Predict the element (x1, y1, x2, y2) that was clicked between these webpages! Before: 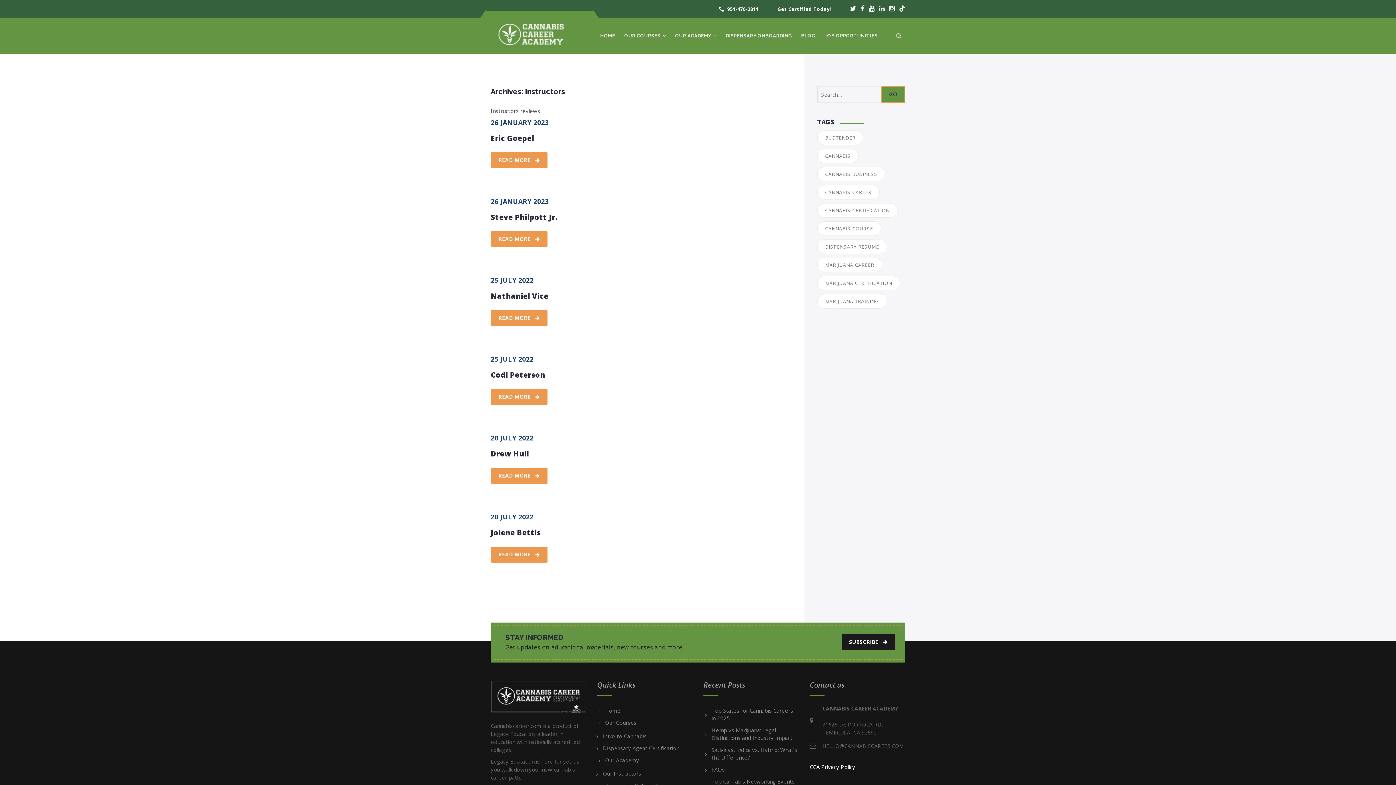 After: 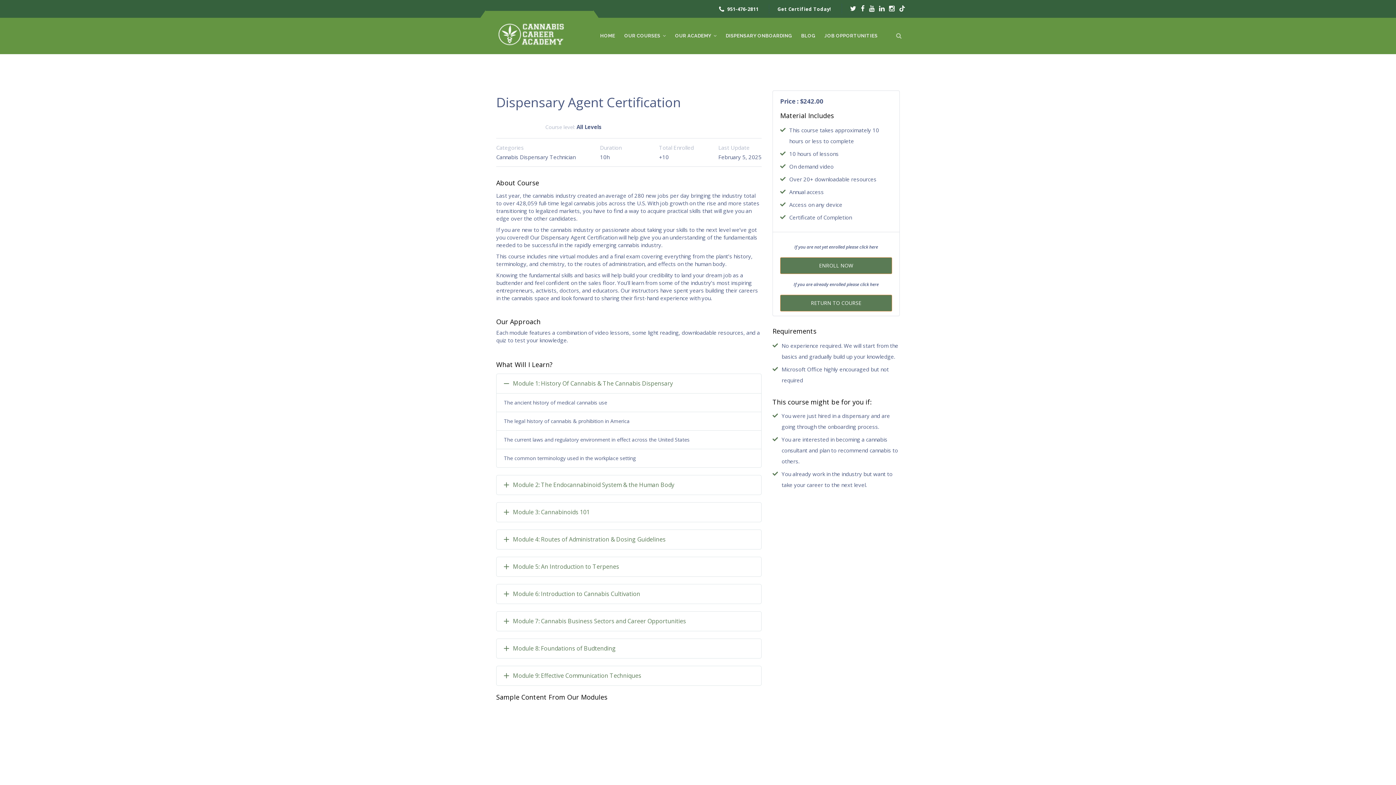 Action: label: Dispensary Agent Certification bbox: (596, 745, 679, 752)